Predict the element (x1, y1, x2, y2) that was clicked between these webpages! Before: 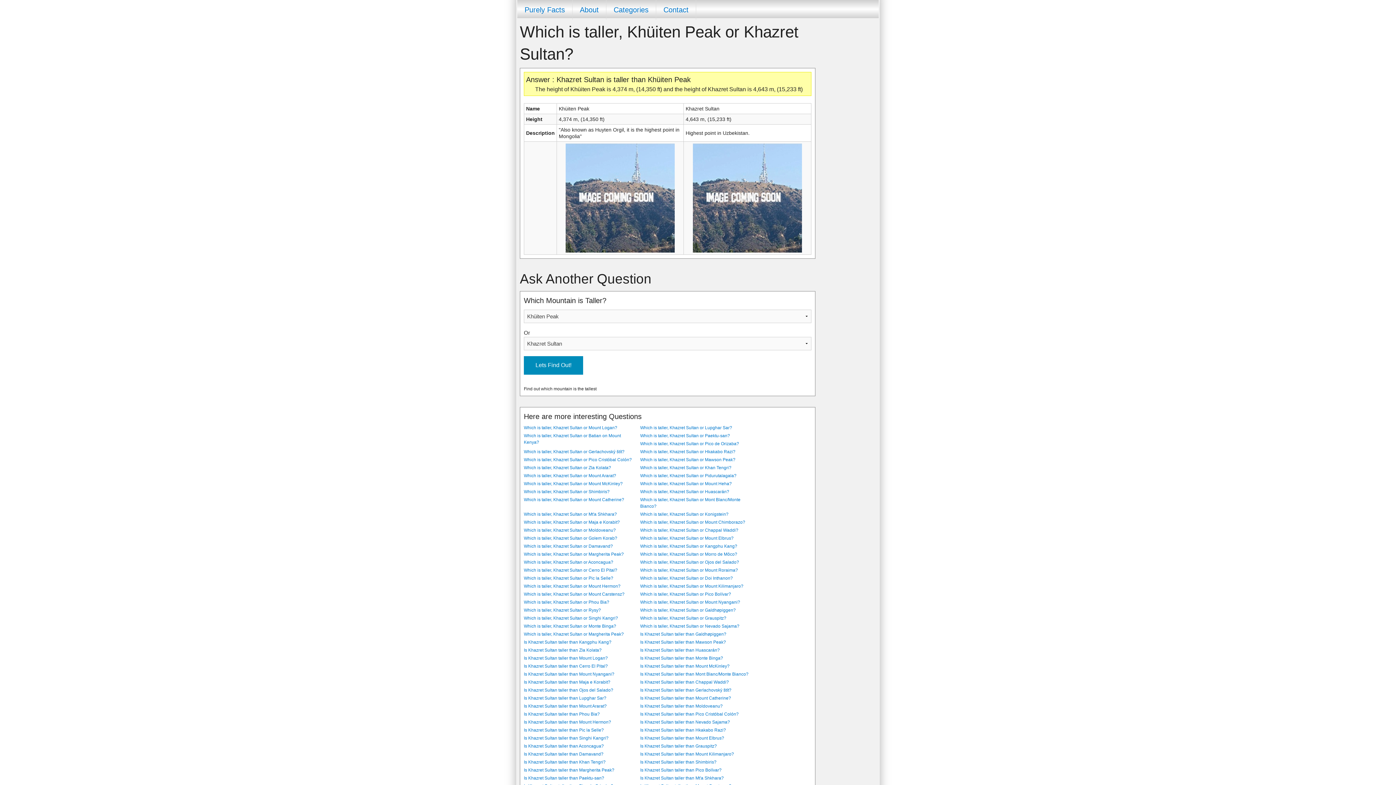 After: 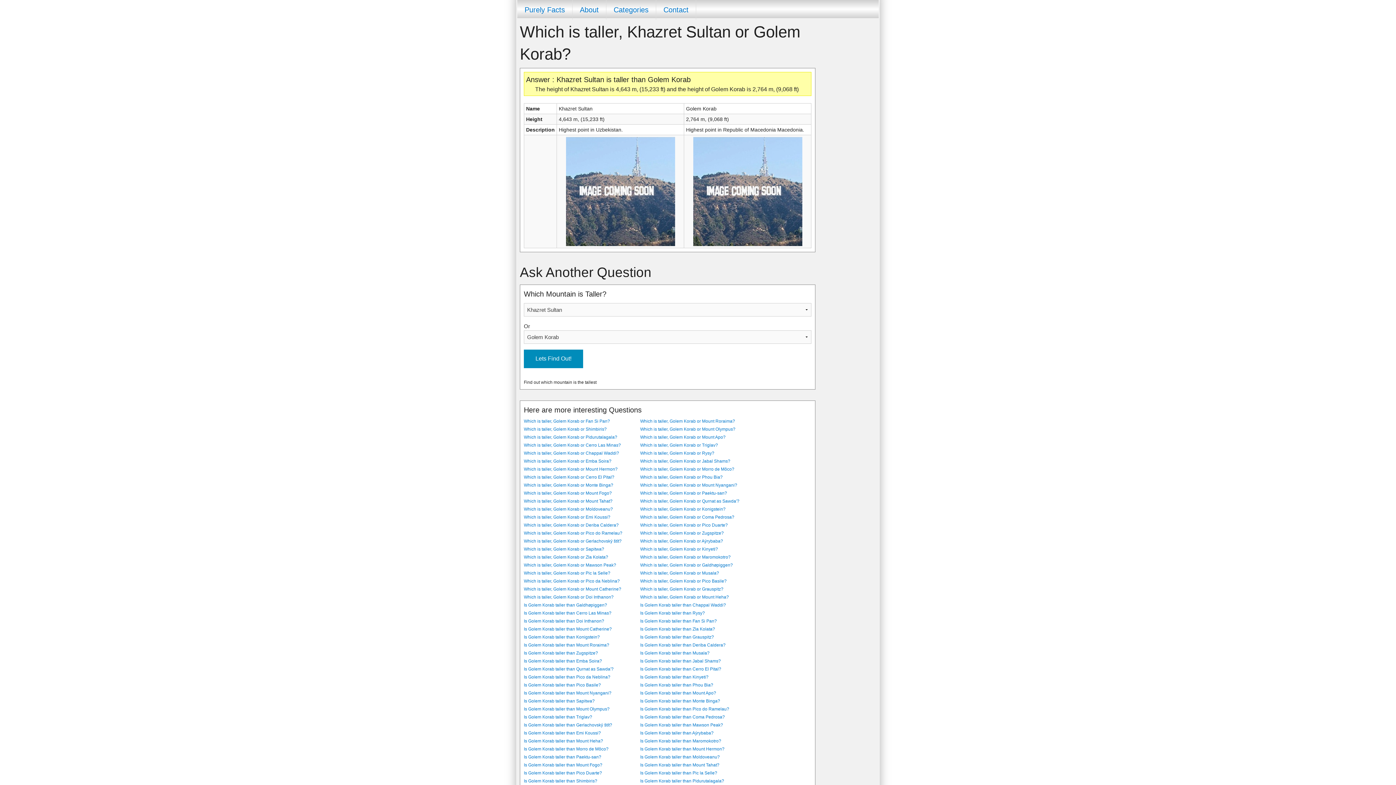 Action: bbox: (524, 536, 617, 541) label: Which is taller, Khazret Sultan or Golem Korab?